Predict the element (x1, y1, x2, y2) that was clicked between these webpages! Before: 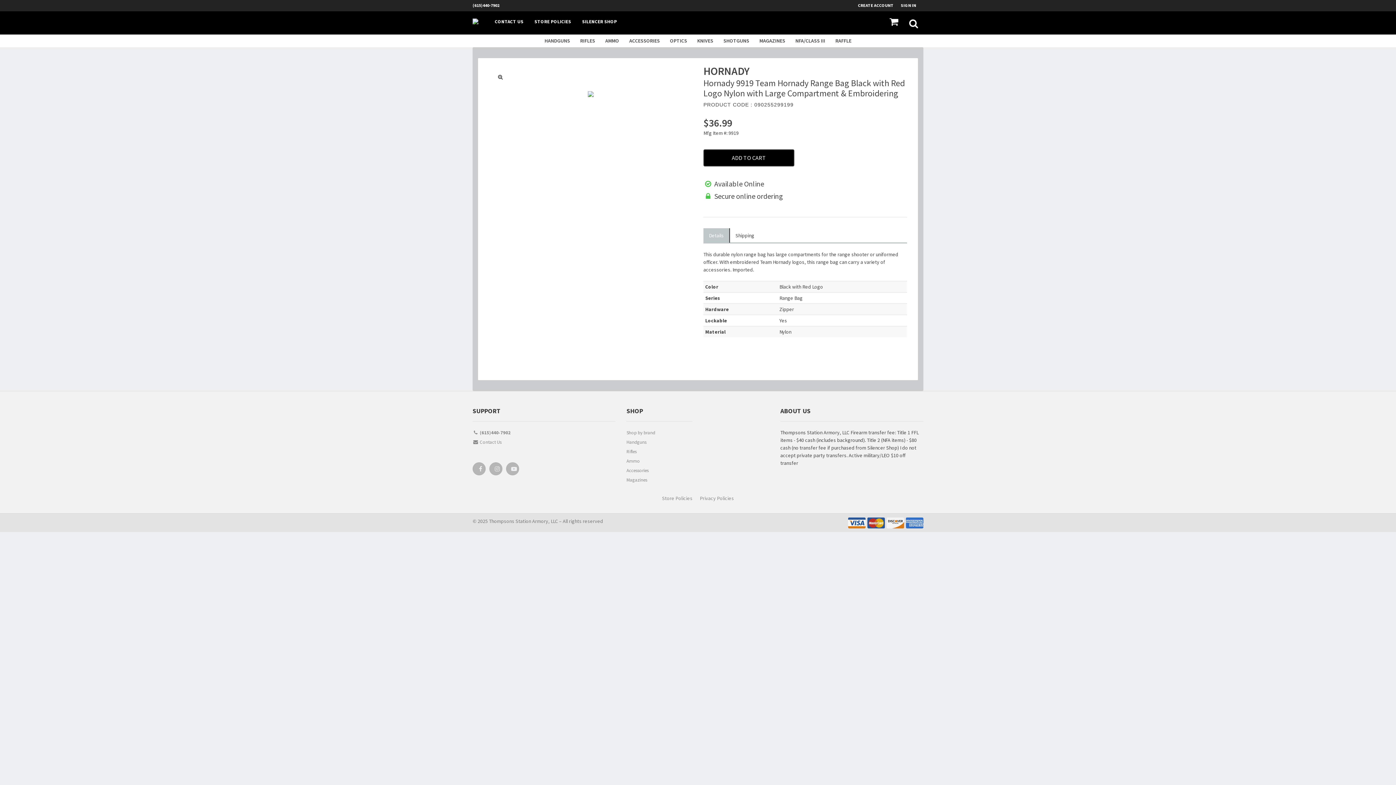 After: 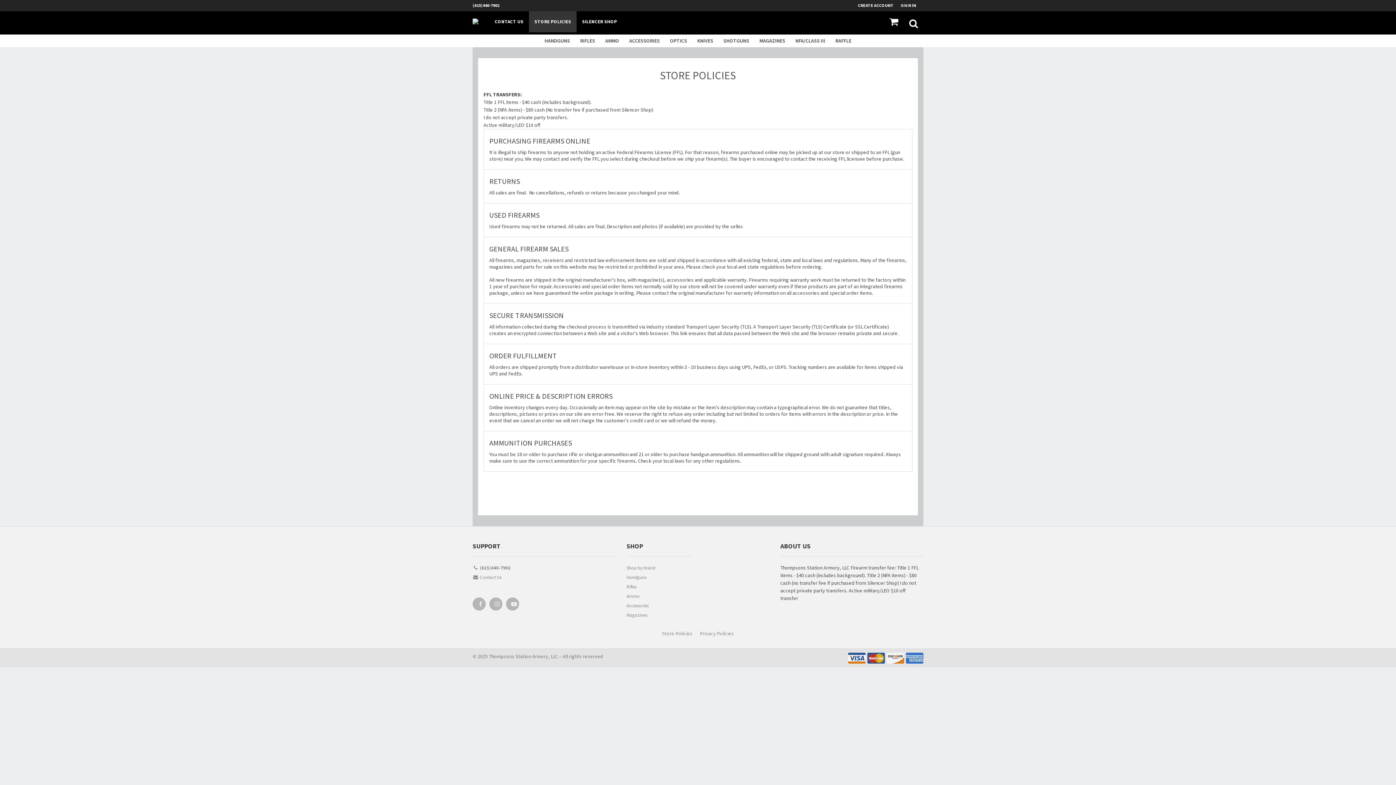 Action: label: Store Policies bbox: (662, 495, 692, 501)